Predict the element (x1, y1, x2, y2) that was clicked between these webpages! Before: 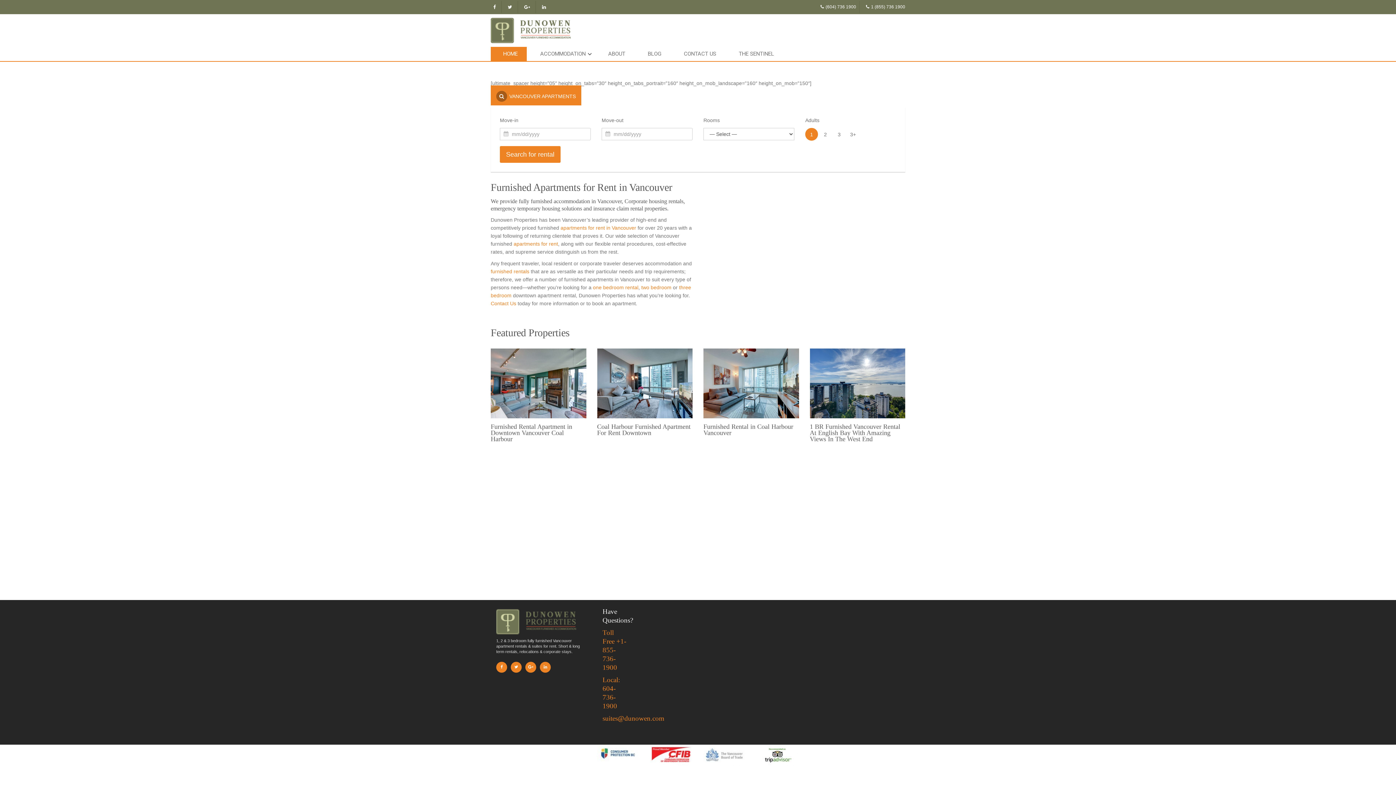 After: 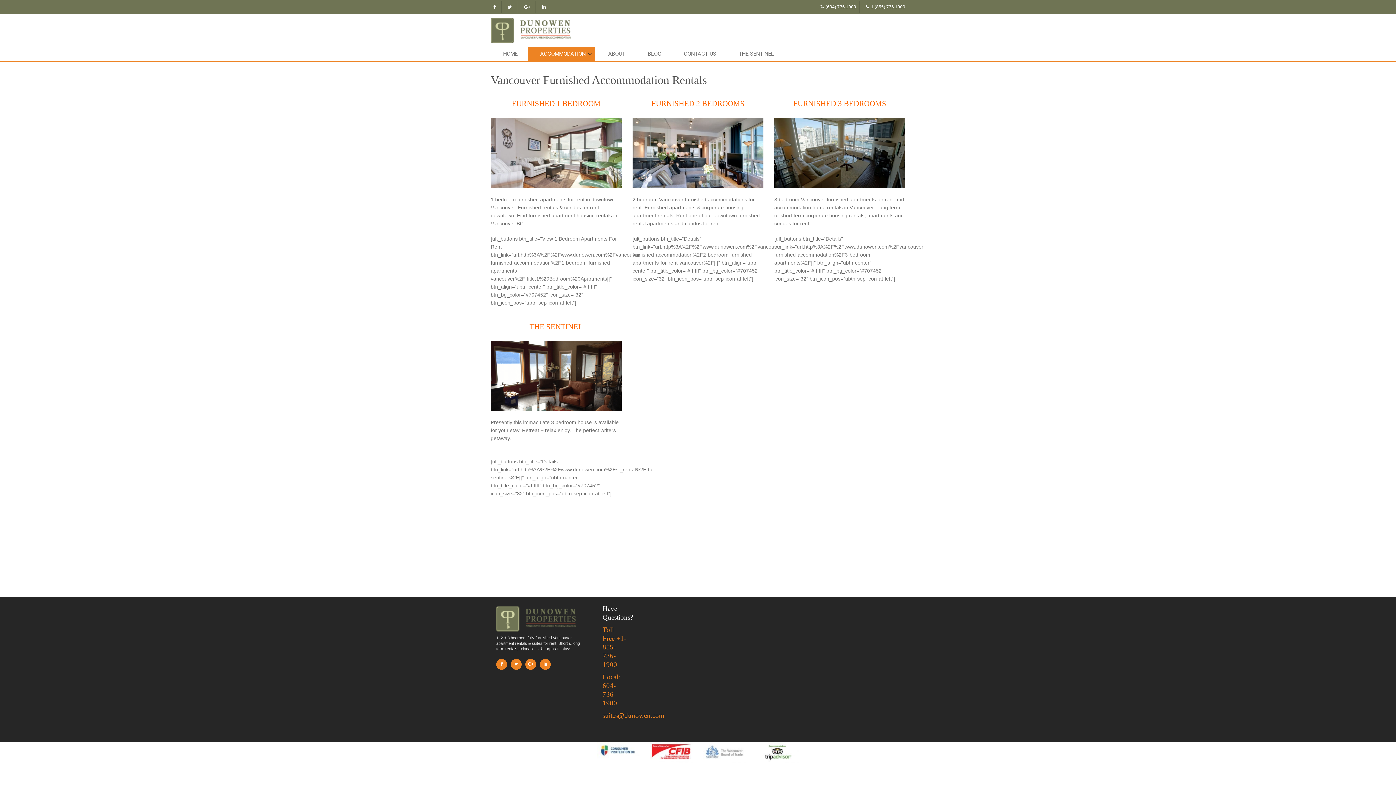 Action: bbox: (490, 268, 529, 274) label: furnished rentals